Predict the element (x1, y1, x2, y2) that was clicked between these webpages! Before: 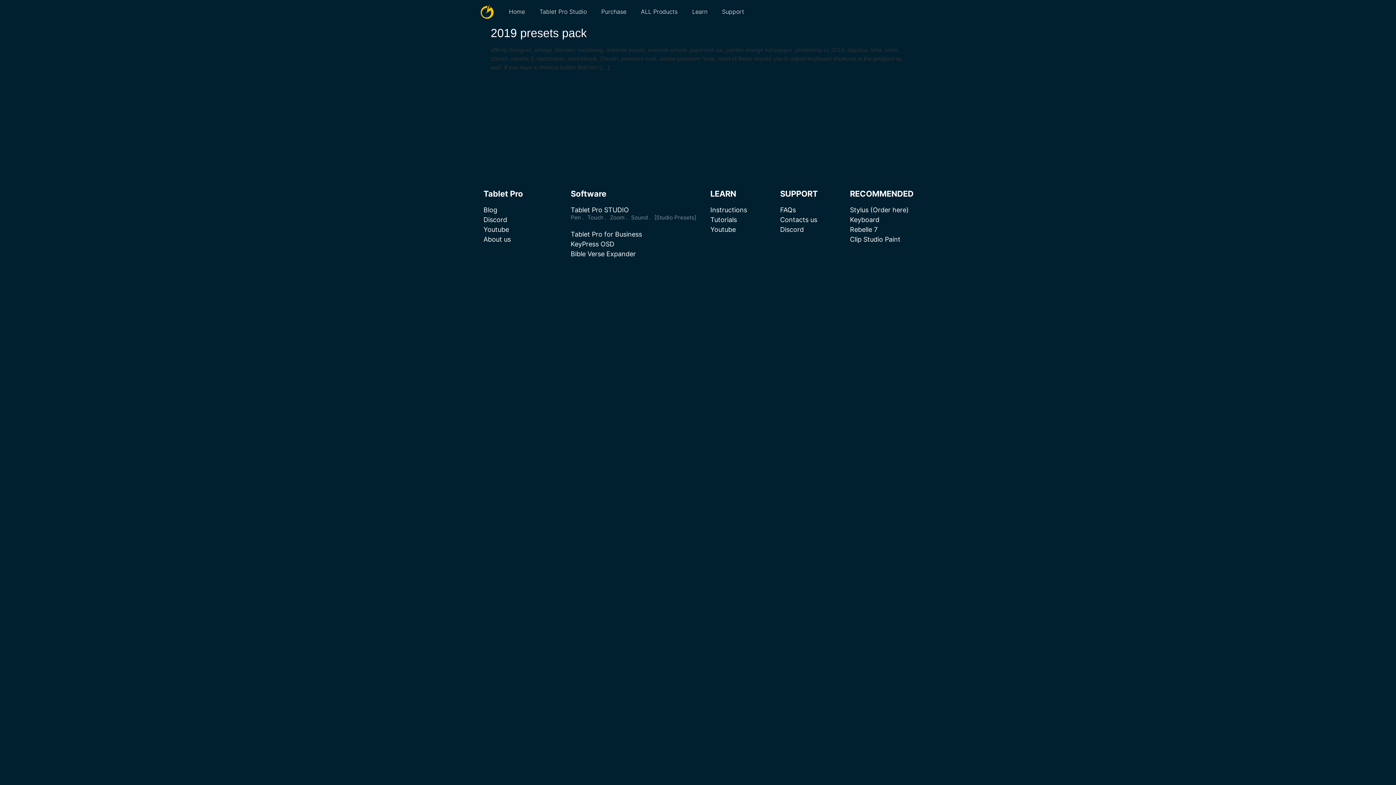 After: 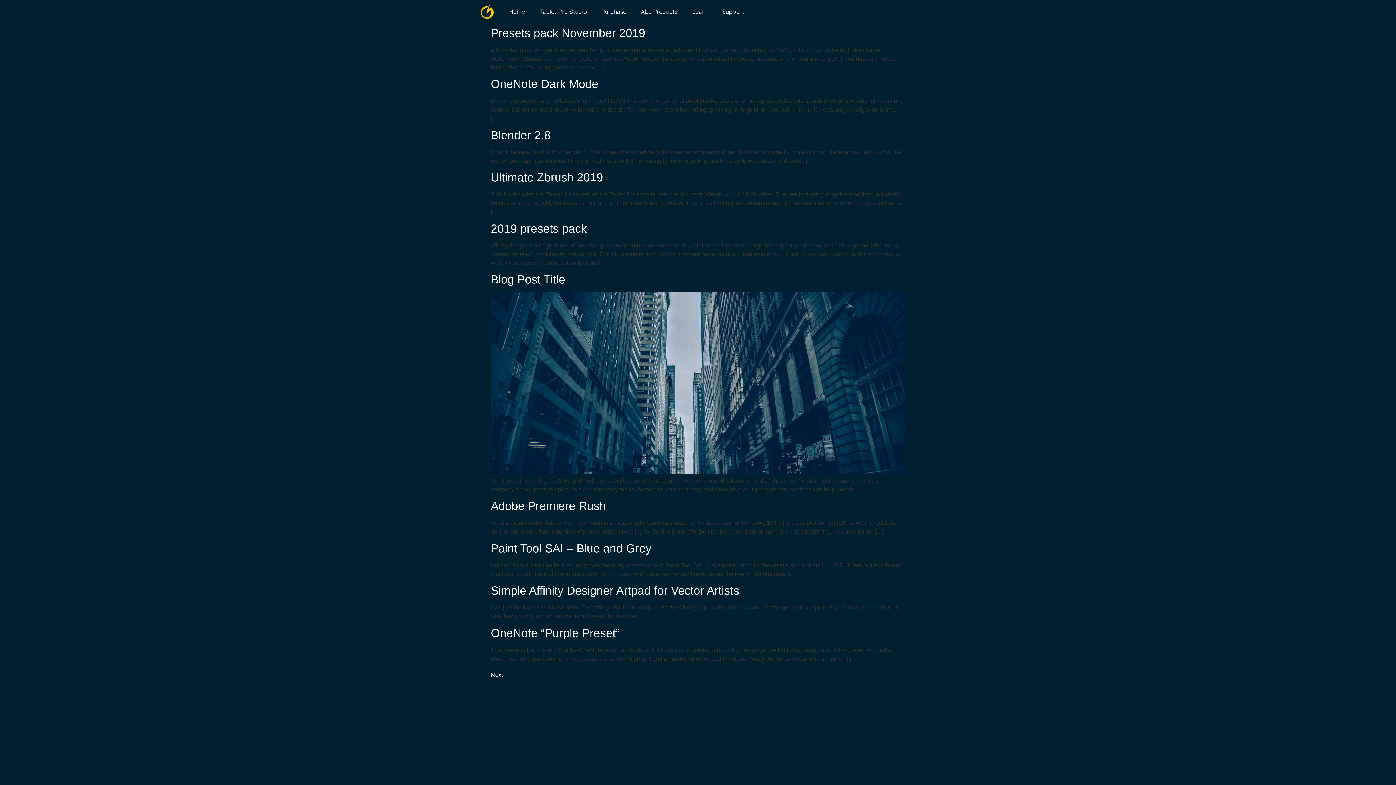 Action: bbox: (483, 205, 563, 215) label: Blog